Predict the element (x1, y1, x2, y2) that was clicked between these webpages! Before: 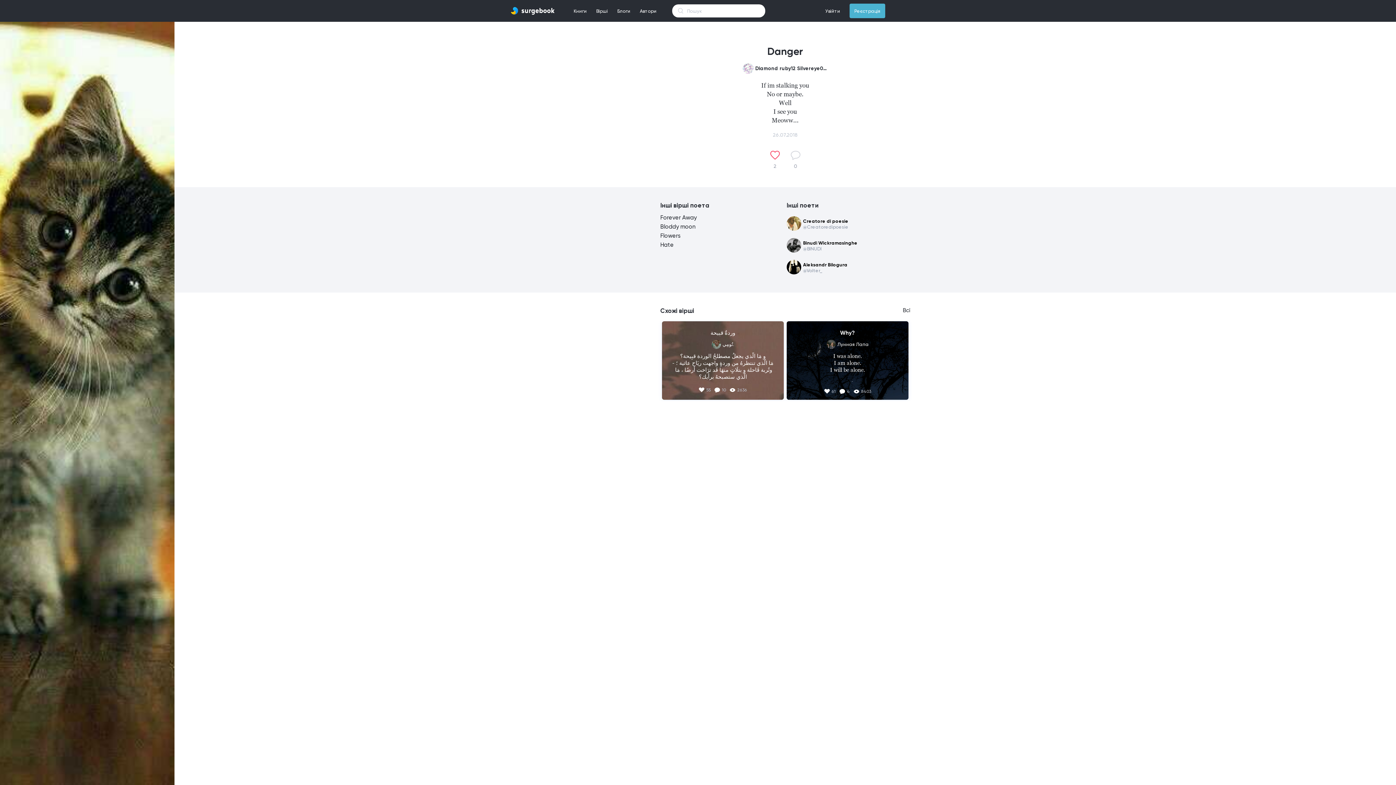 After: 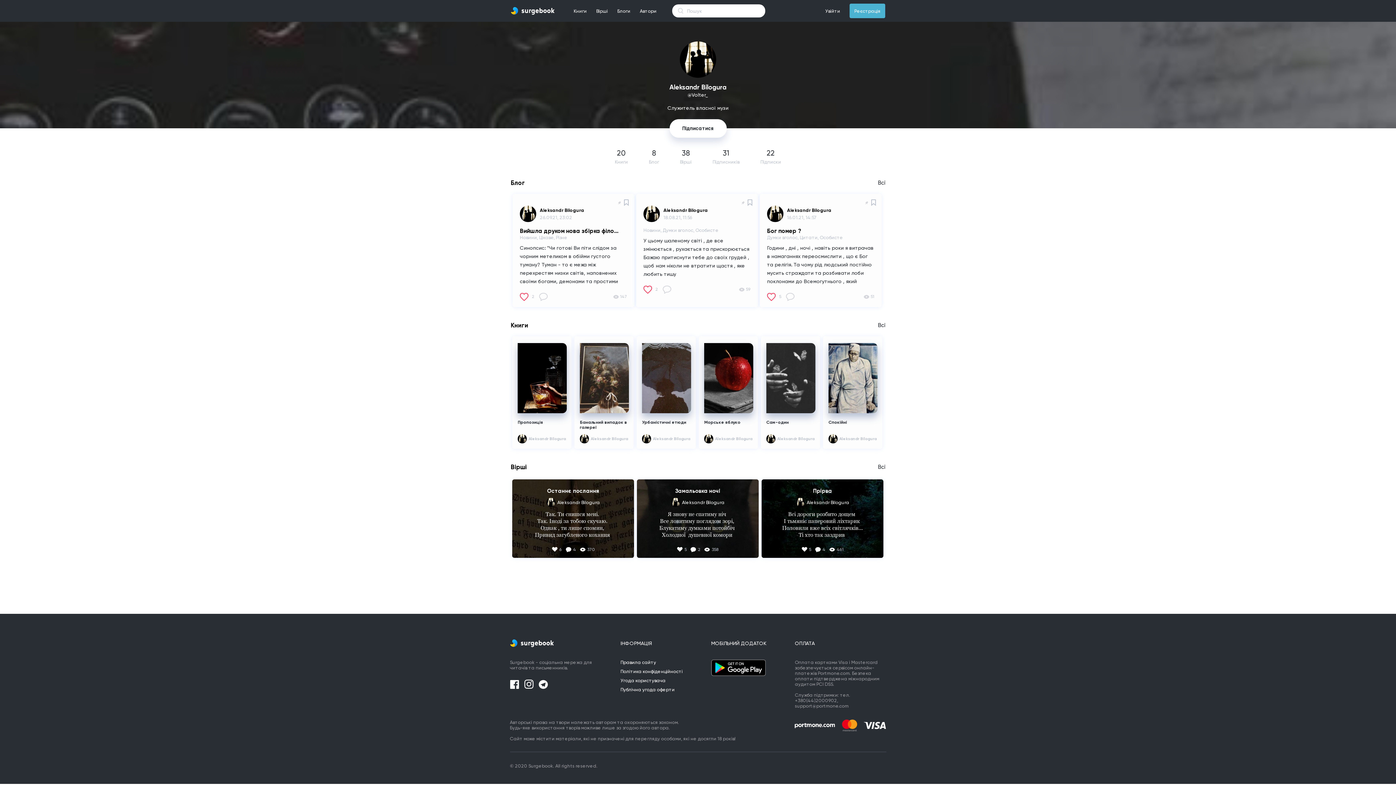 Action: bbox: (786, 260, 801, 274)